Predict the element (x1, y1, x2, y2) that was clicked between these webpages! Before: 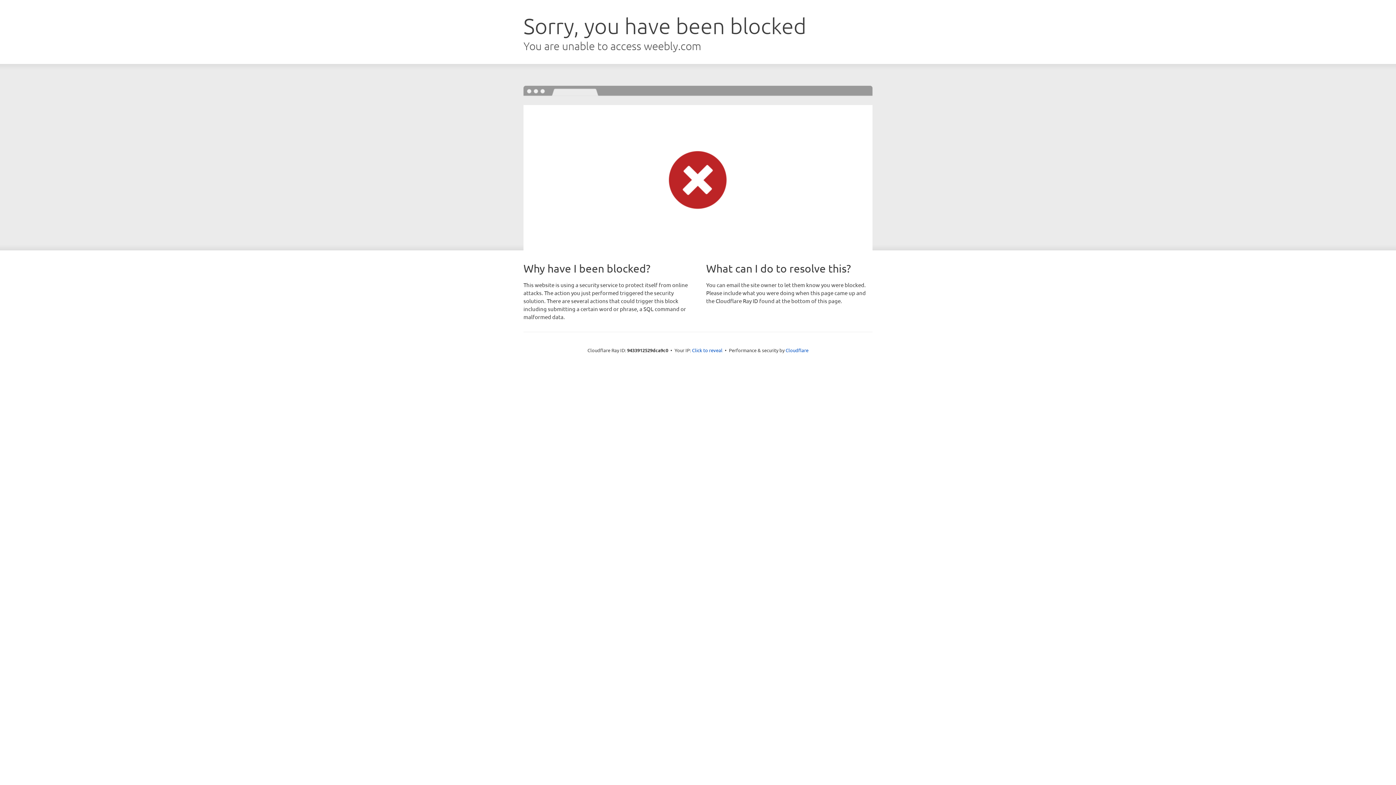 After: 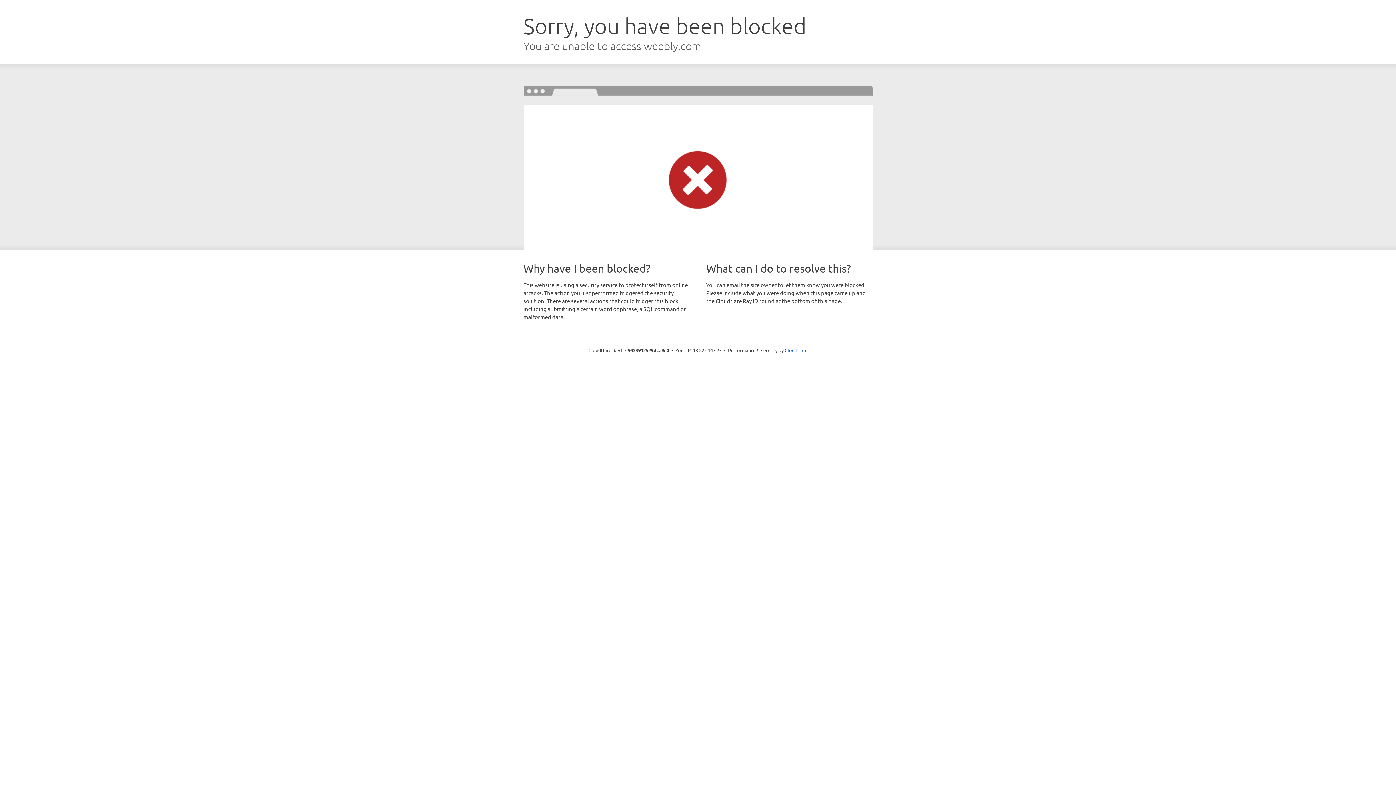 Action: bbox: (692, 346, 722, 353) label: Click to reveal